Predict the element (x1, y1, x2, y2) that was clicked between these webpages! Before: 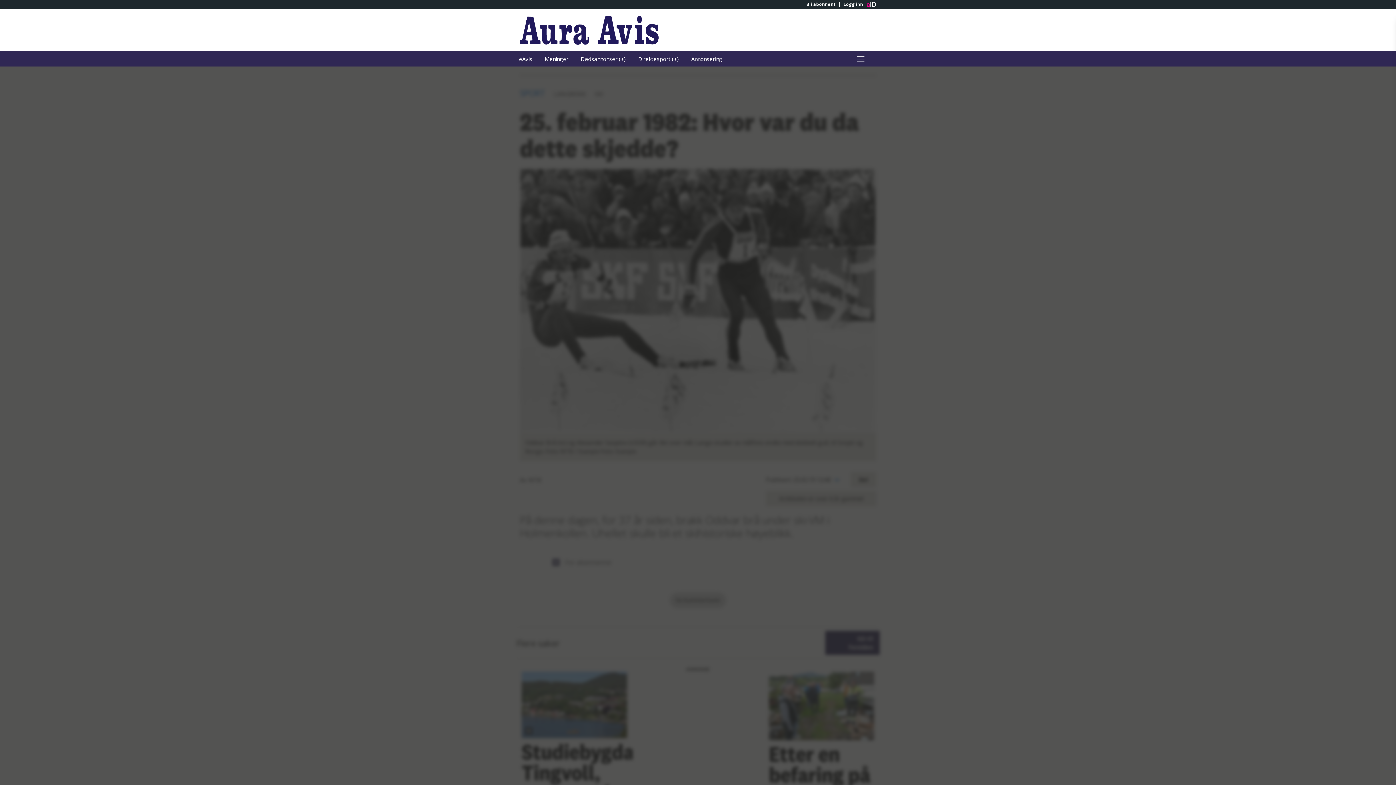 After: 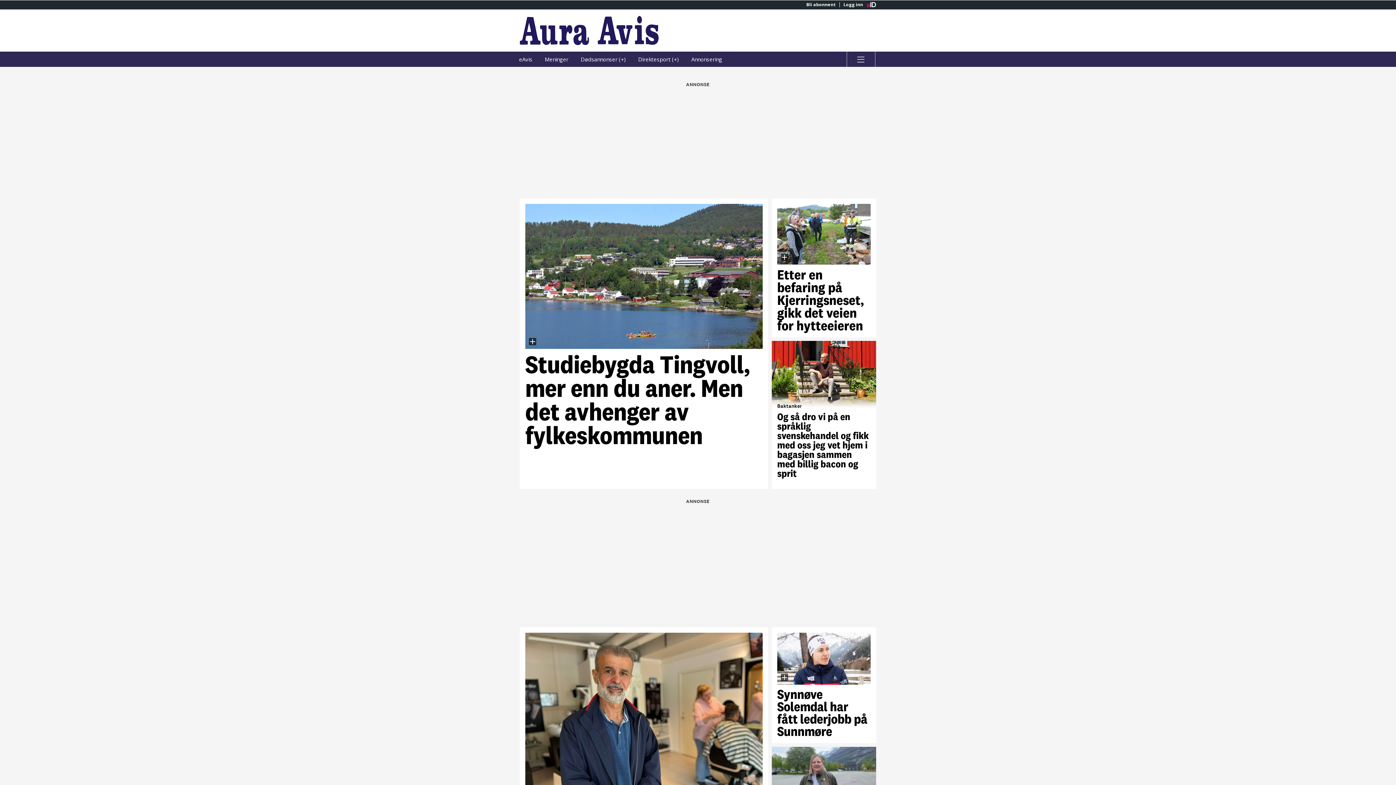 Action: bbox: (520, 15, 698, 44) label: Gå til Aura Avis hovedside